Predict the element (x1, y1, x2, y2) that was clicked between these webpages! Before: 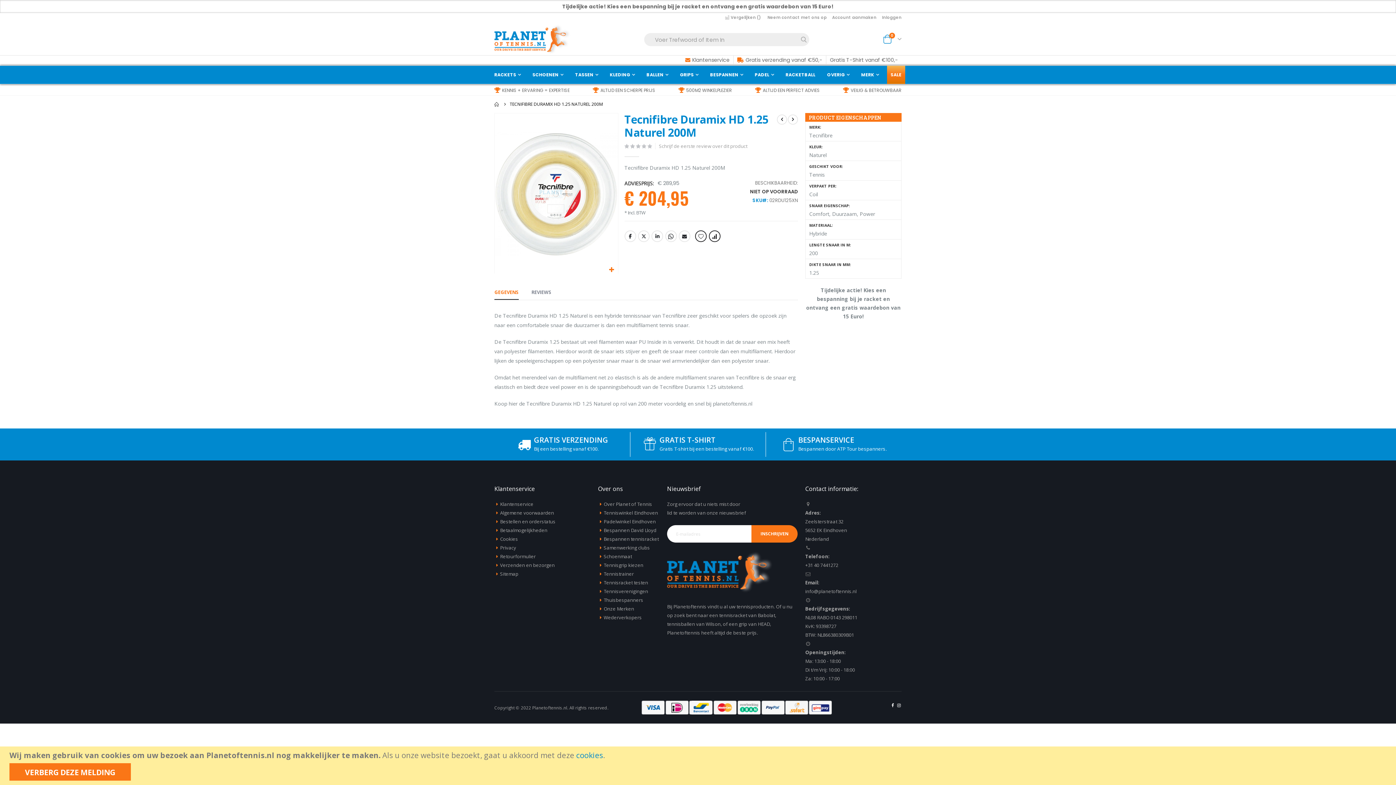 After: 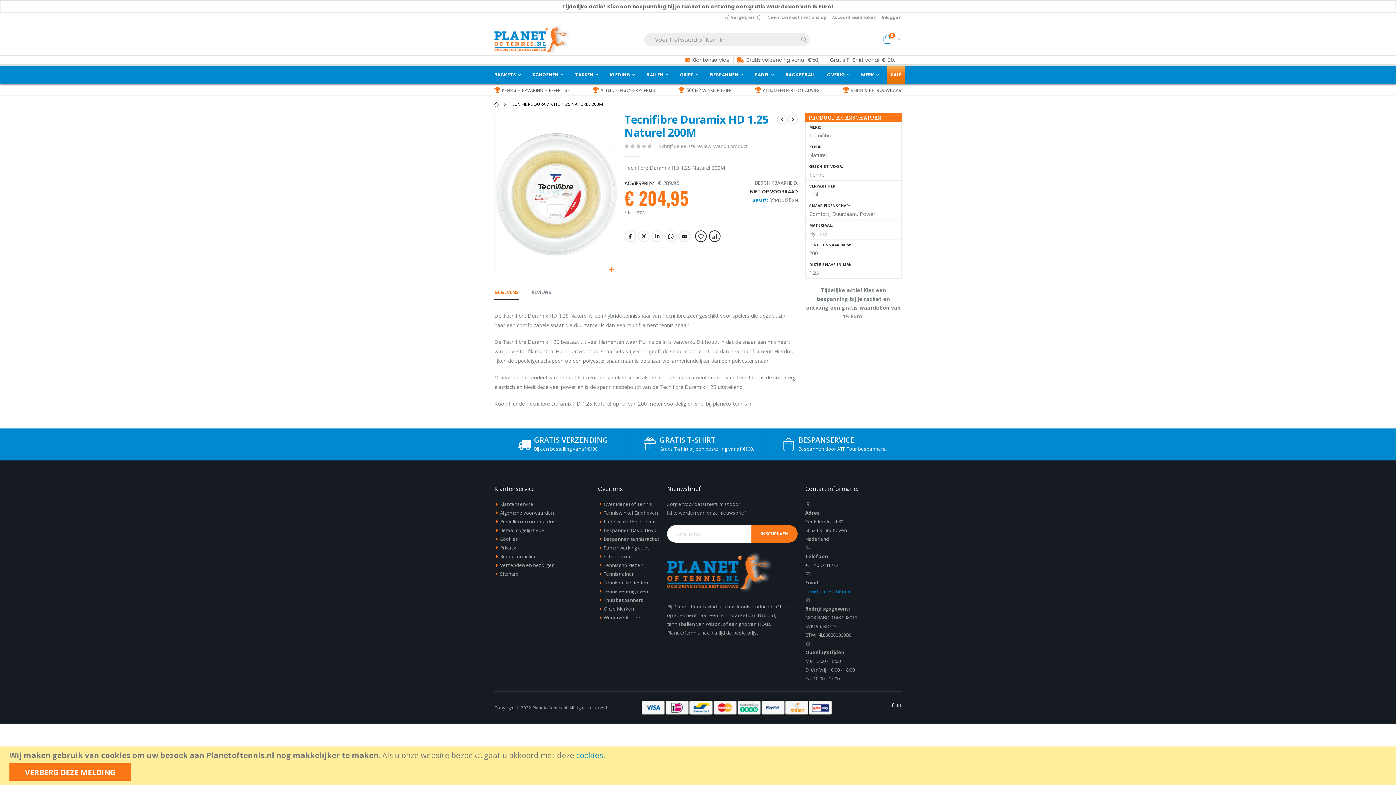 Action: label: info@planetoftennis.nl bbox: (805, 588, 856, 594)